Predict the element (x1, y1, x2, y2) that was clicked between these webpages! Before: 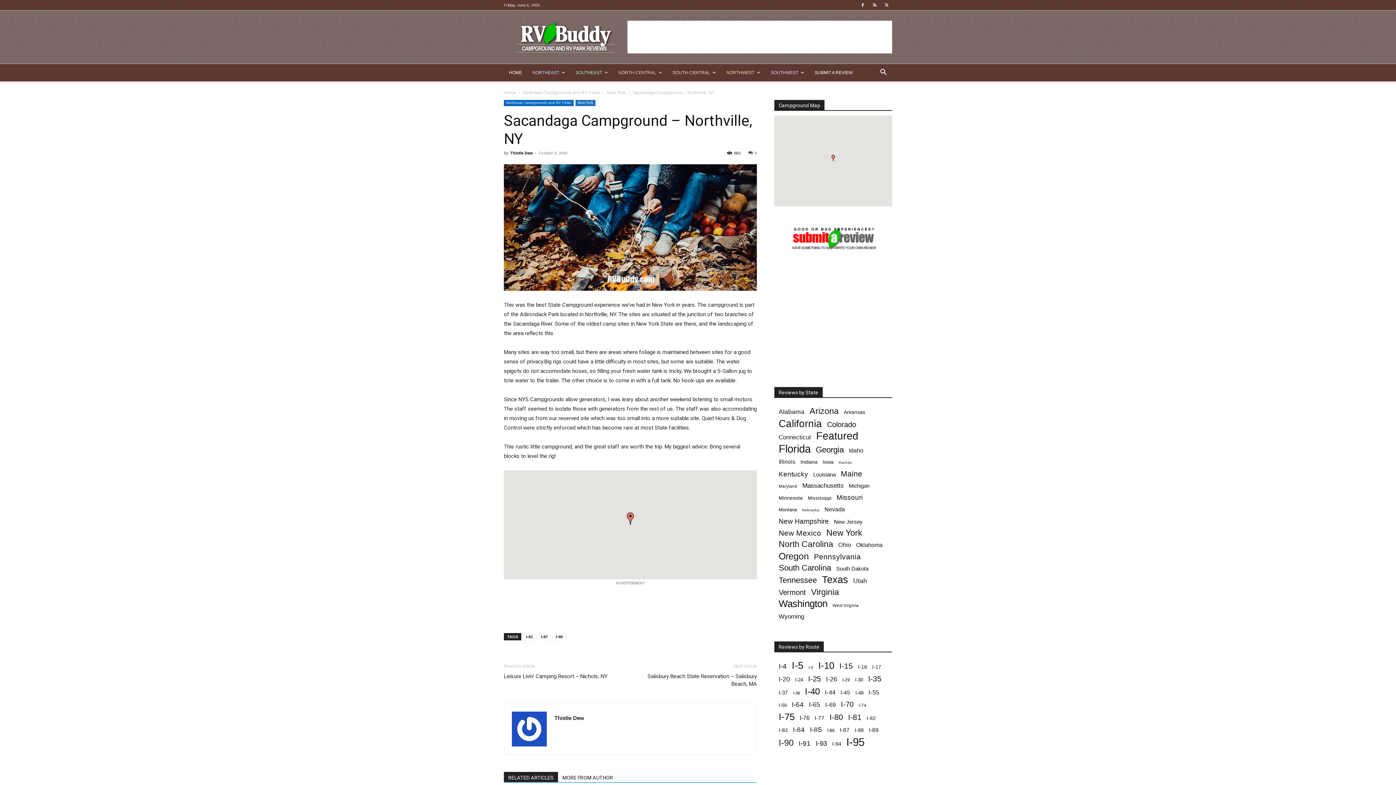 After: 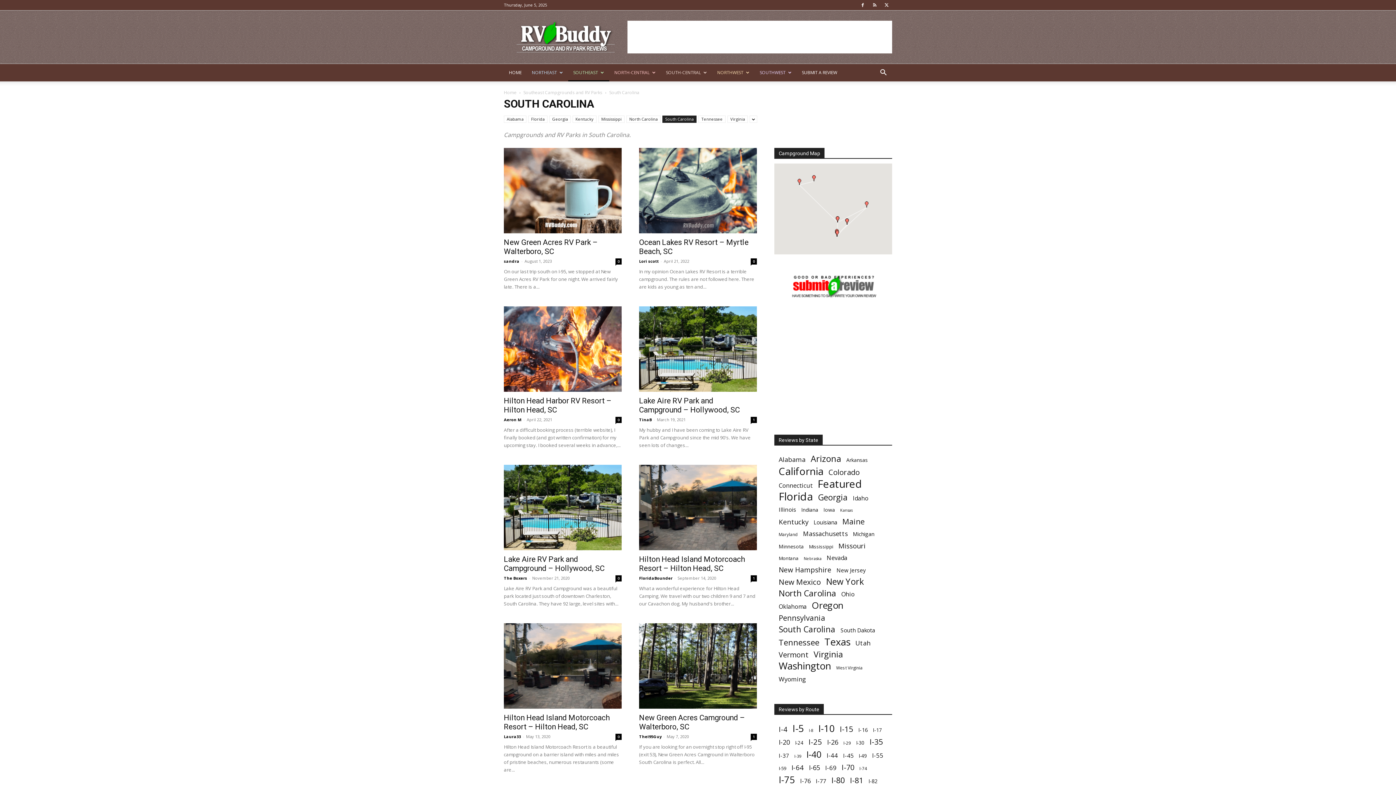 Action: label: South Carolina (37 items) bbox: (778, 564, 831, 572)